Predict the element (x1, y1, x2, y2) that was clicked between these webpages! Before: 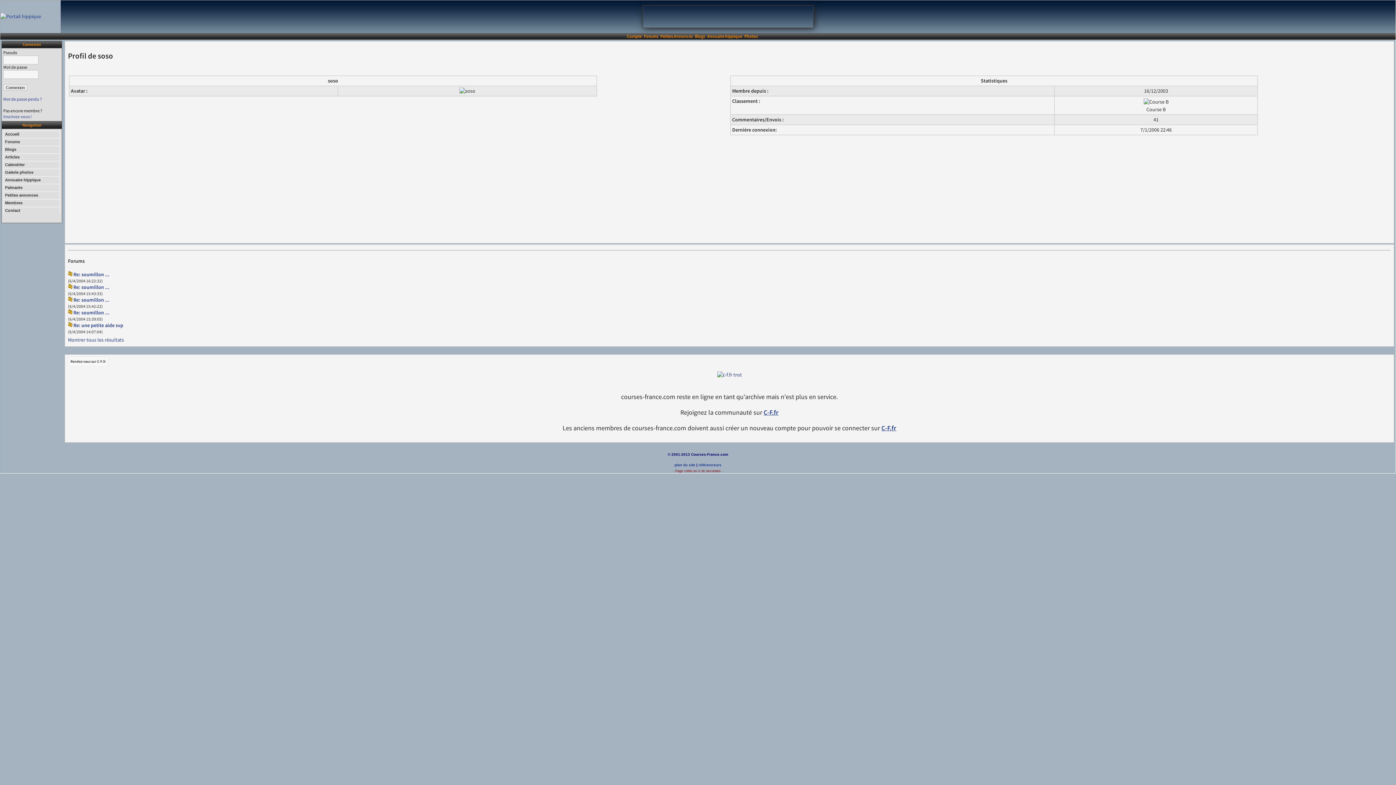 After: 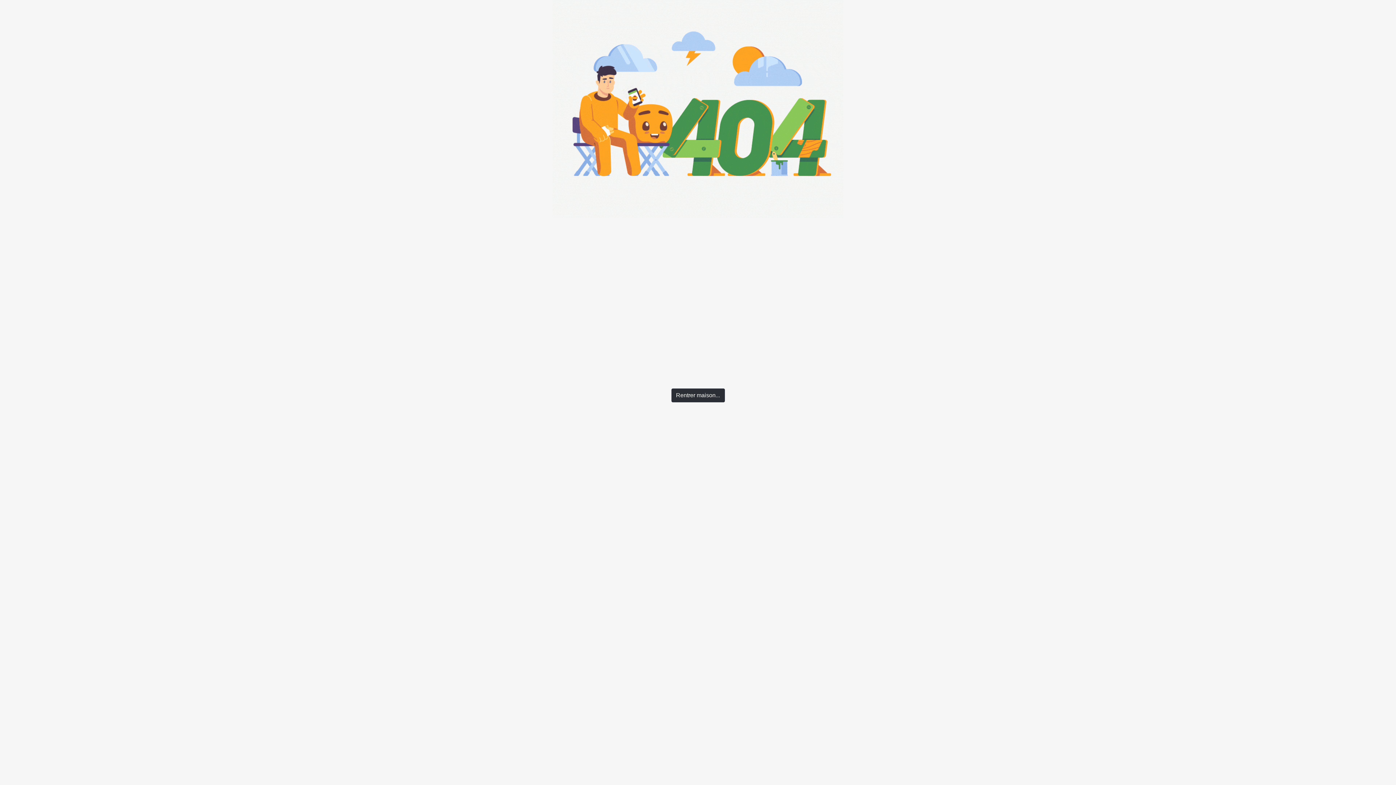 Action: bbox: (3, 191, 60, 199) label: Petites annonces